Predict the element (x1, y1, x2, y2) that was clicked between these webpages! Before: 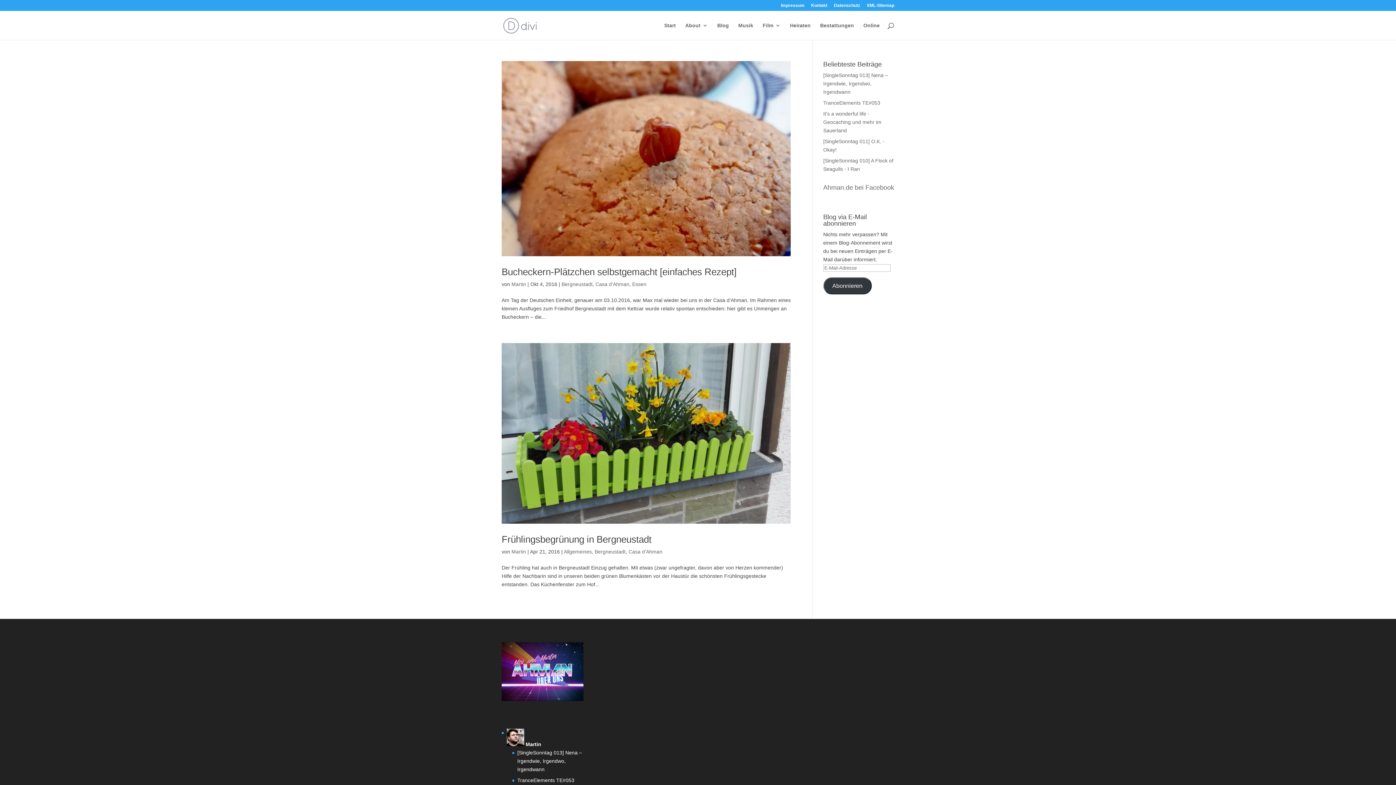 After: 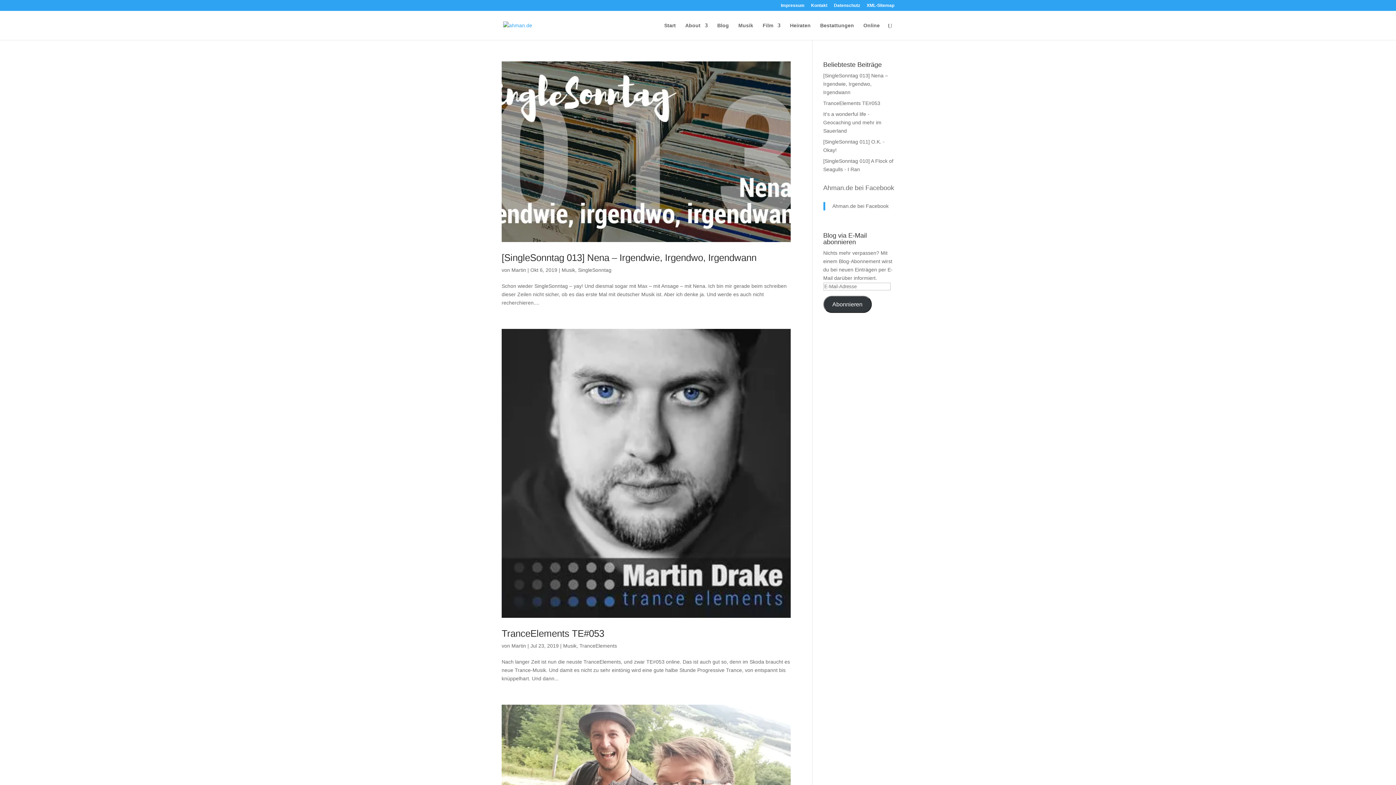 Action: bbox: (511, 281, 526, 287) label: Martin